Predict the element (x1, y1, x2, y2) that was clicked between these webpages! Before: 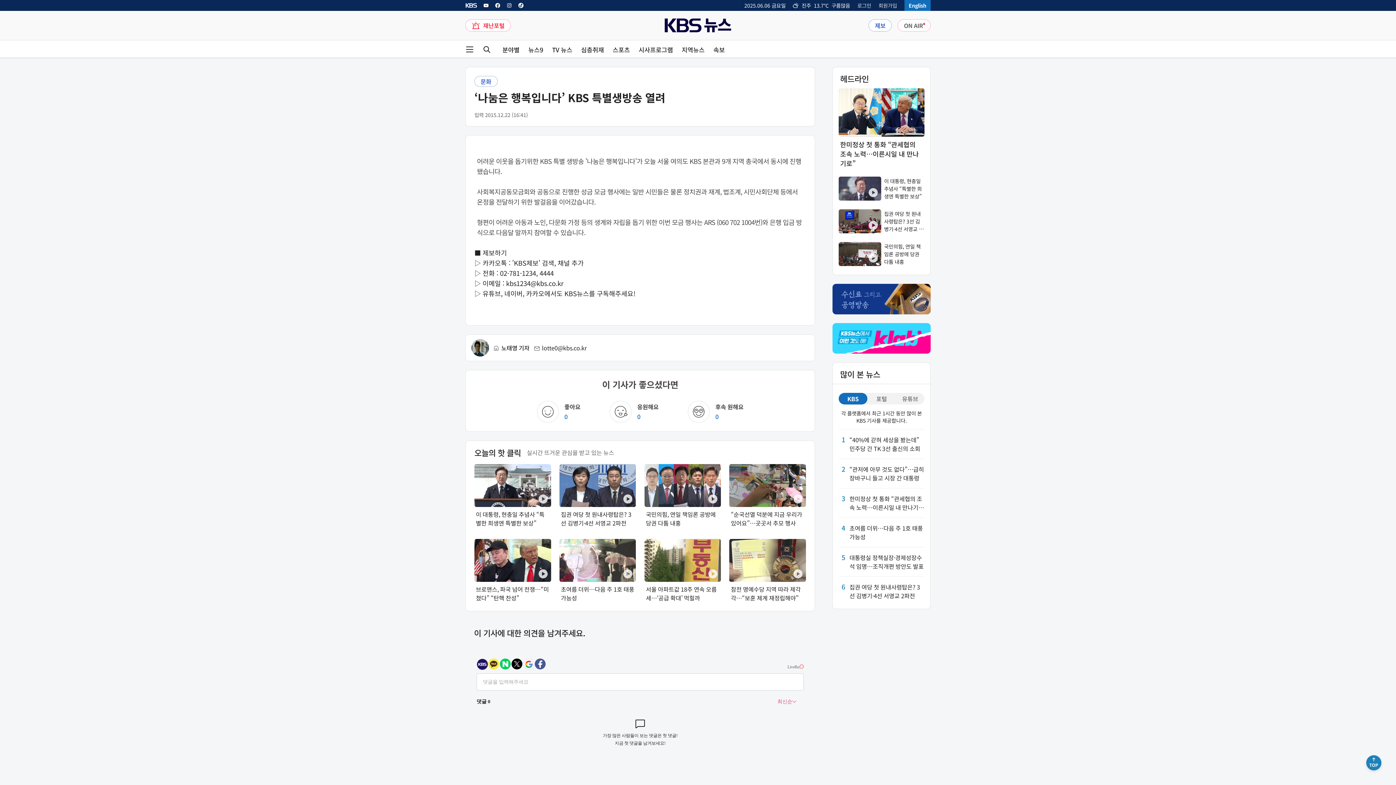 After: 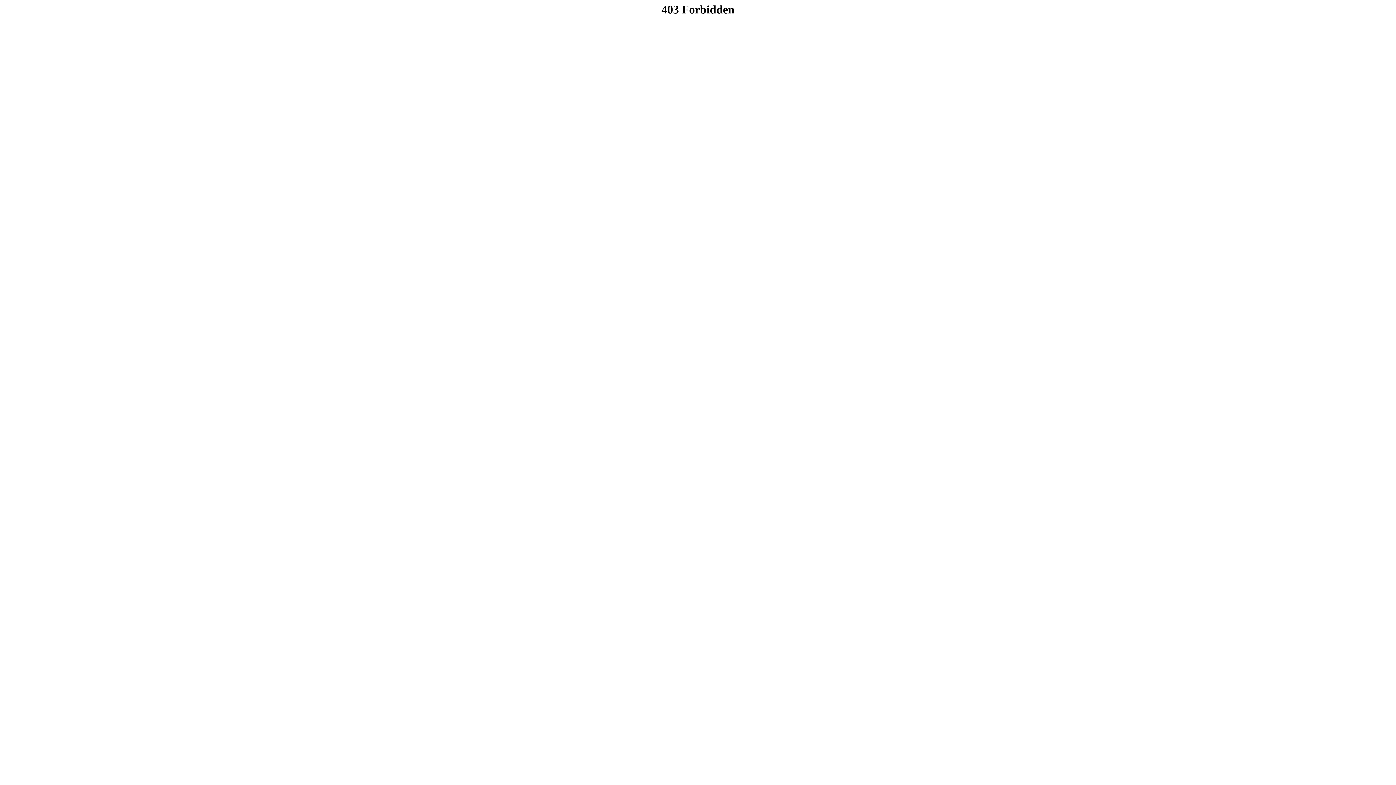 Action: label: 로그인 페이지 링크 bbox: (857, 2, 871, 8)